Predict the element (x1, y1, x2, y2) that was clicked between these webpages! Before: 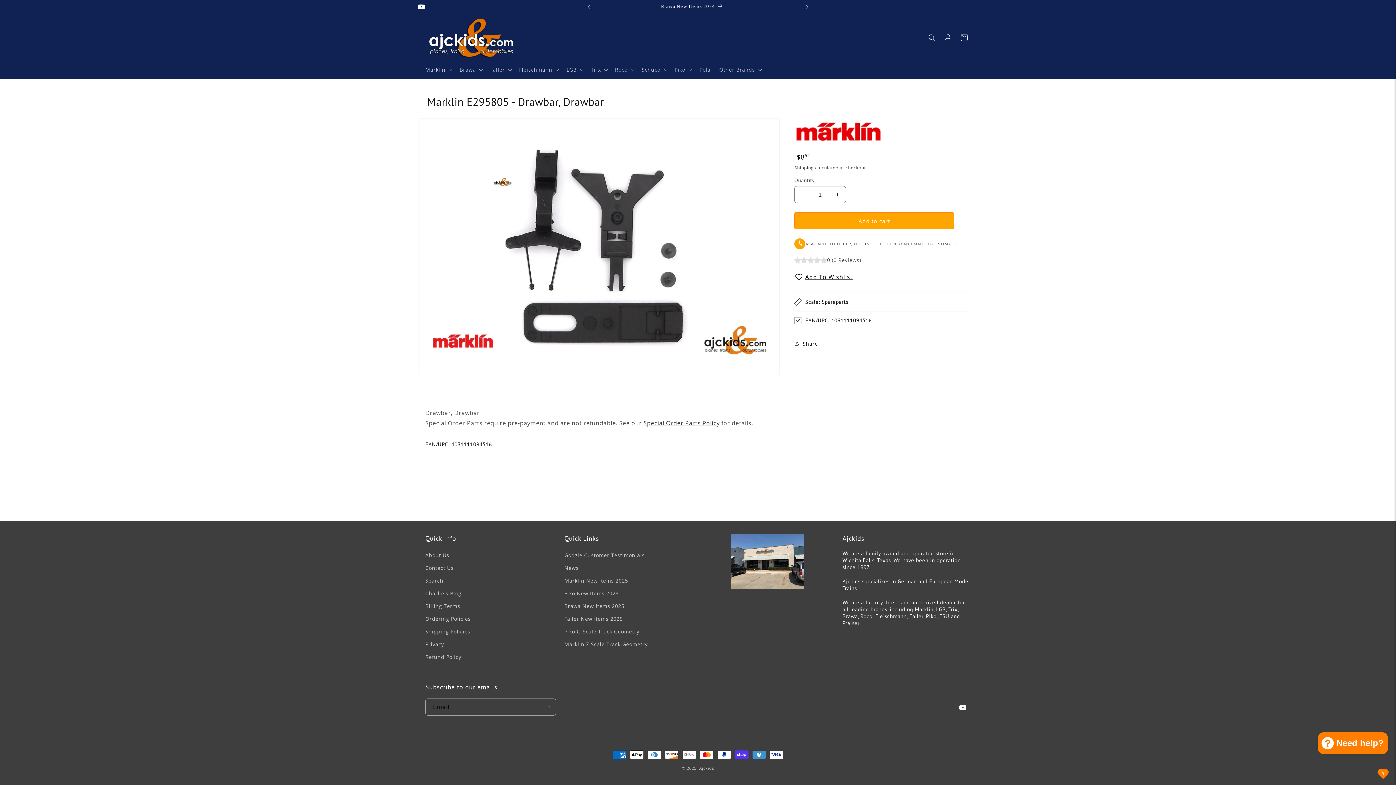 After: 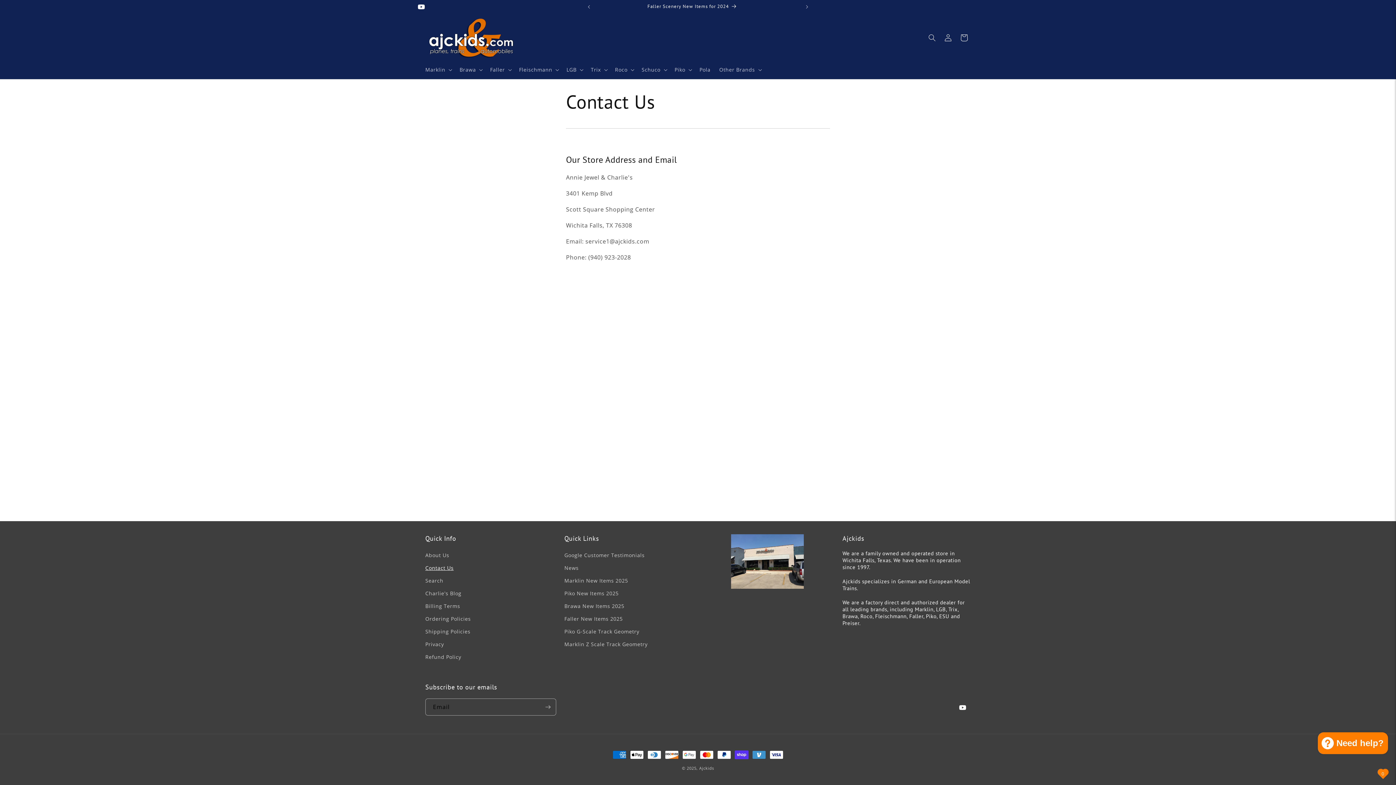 Action: label: Contact Us bbox: (425, 561, 453, 574)